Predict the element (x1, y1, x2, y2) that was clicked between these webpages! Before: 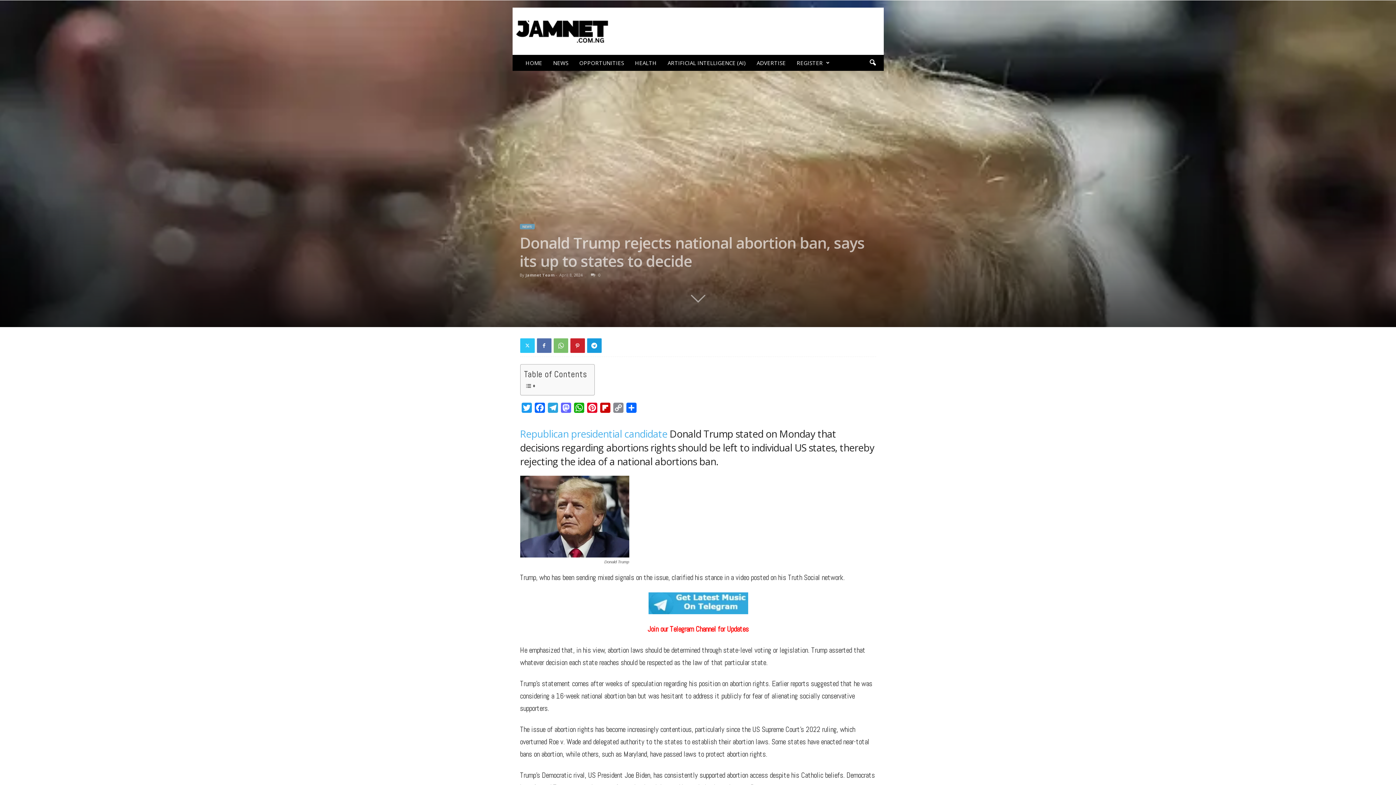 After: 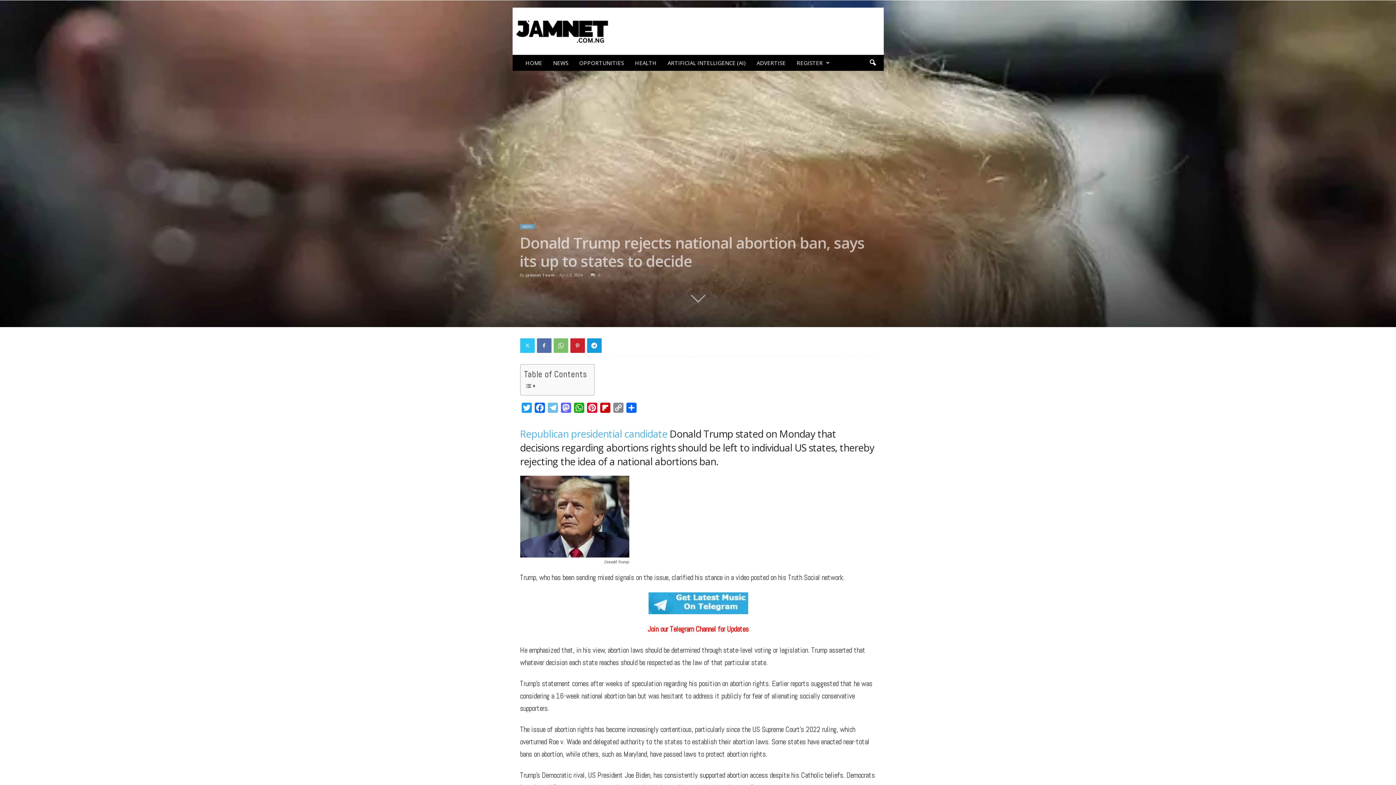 Action: label: Telegram bbox: (546, 402, 559, 416)